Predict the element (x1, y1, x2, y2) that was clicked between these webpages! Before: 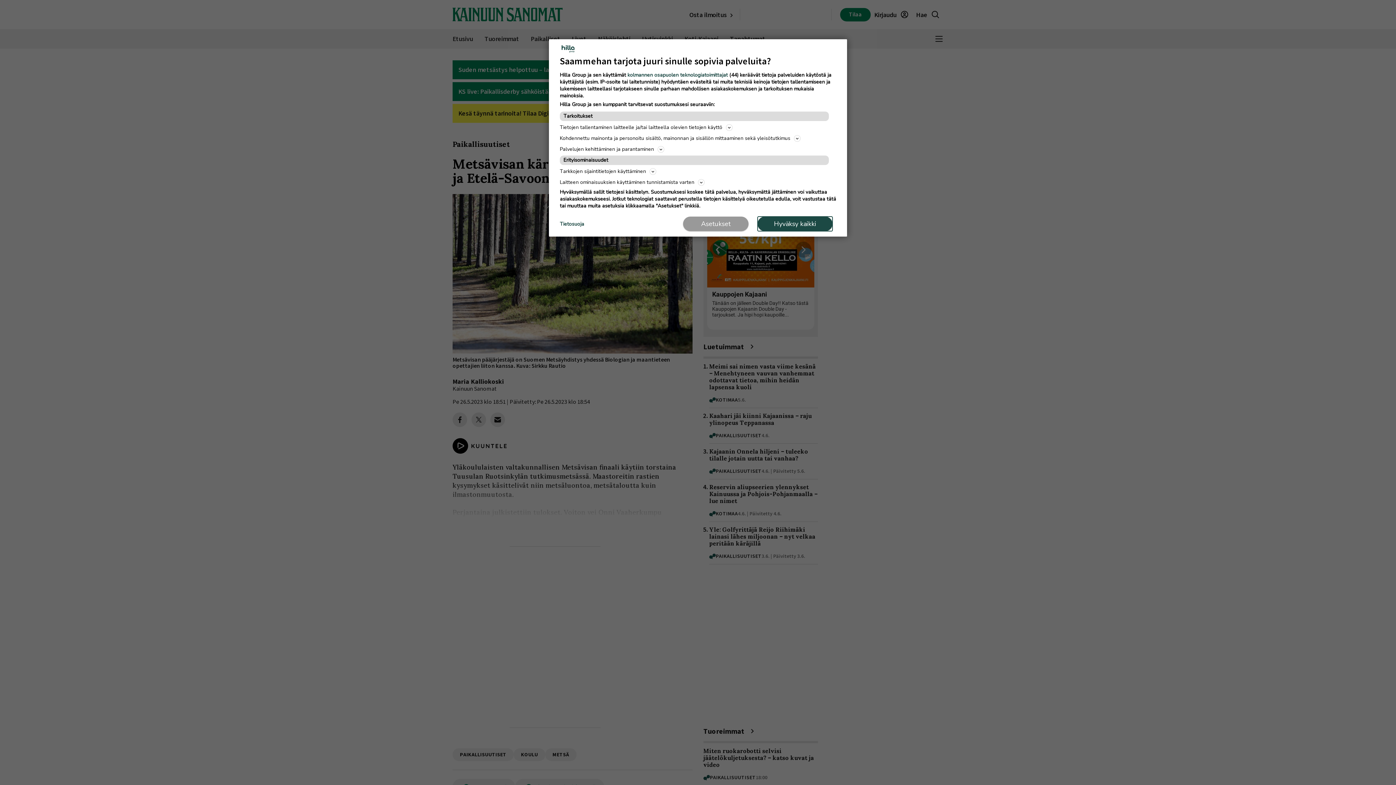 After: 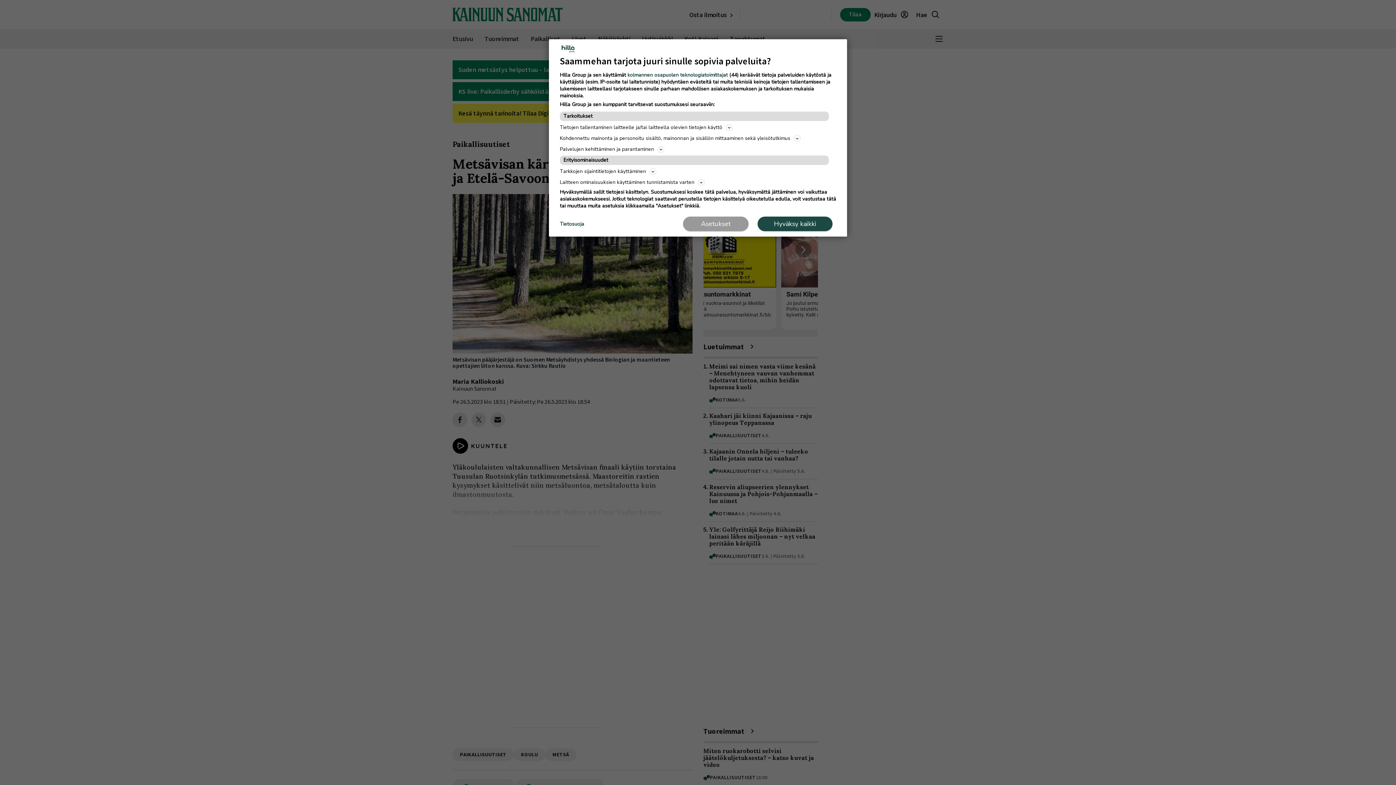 Action: bbox: (560, 220, 584, 227) label: Tietosuoja